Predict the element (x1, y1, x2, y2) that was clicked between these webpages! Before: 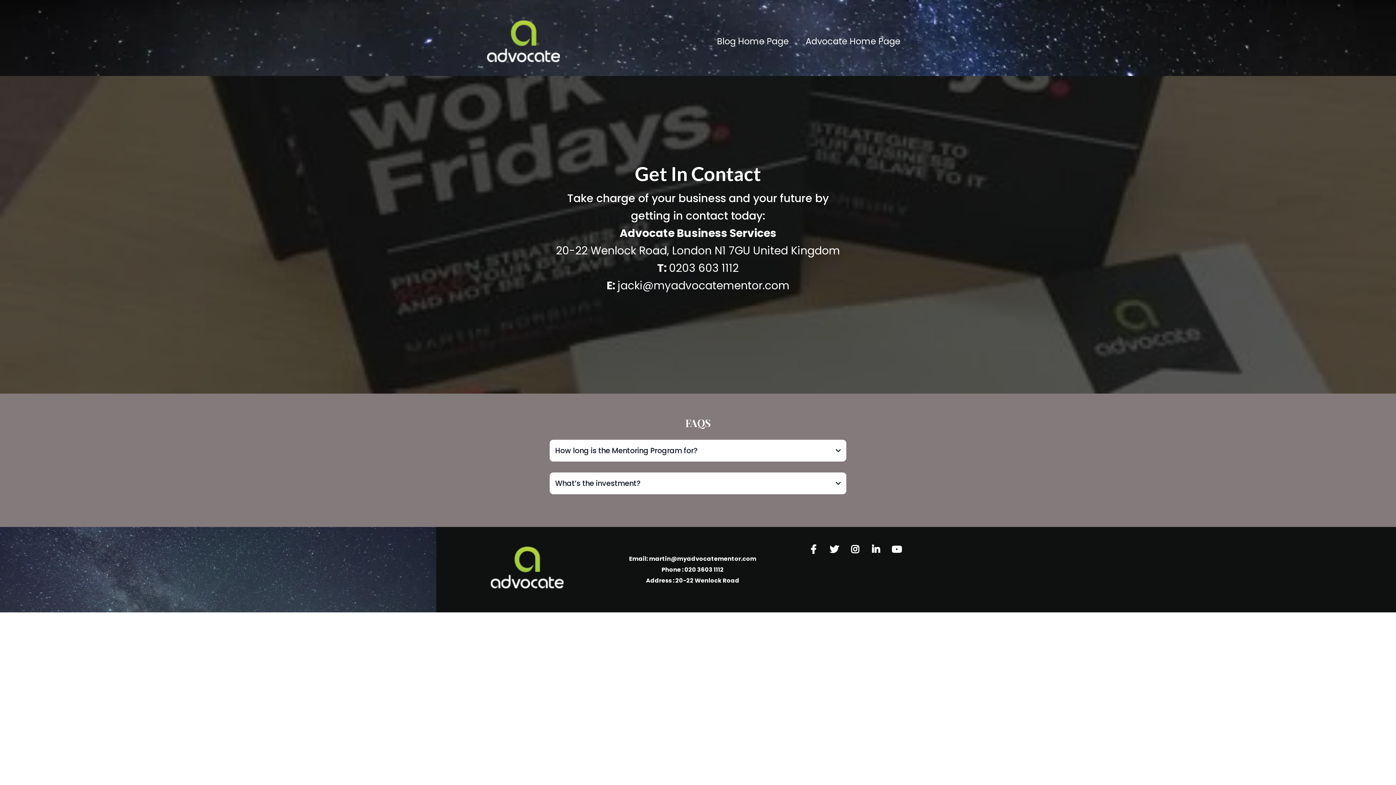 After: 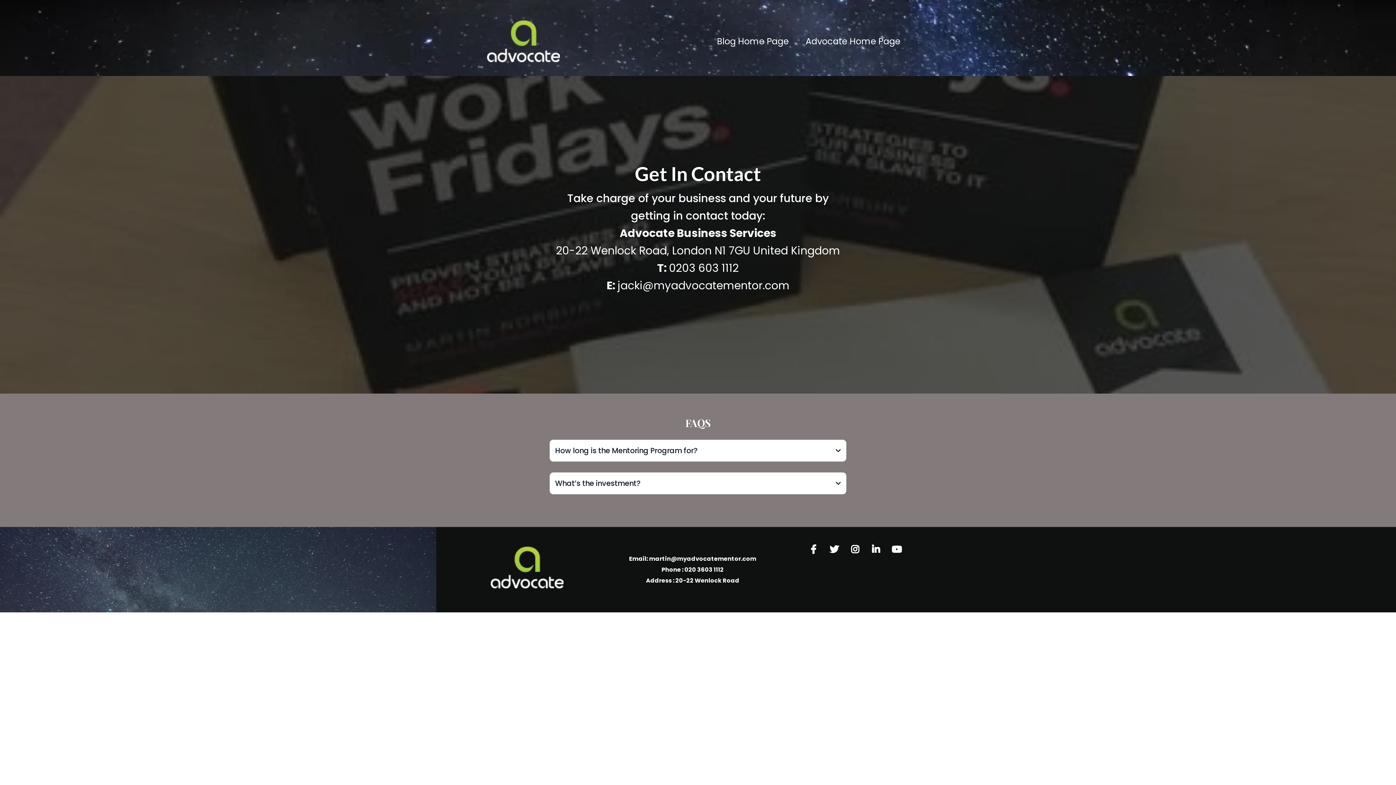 Action: label: https://www.facebook.com/IDontWorkFridays/ bbox: (808, 541, 822, 559)